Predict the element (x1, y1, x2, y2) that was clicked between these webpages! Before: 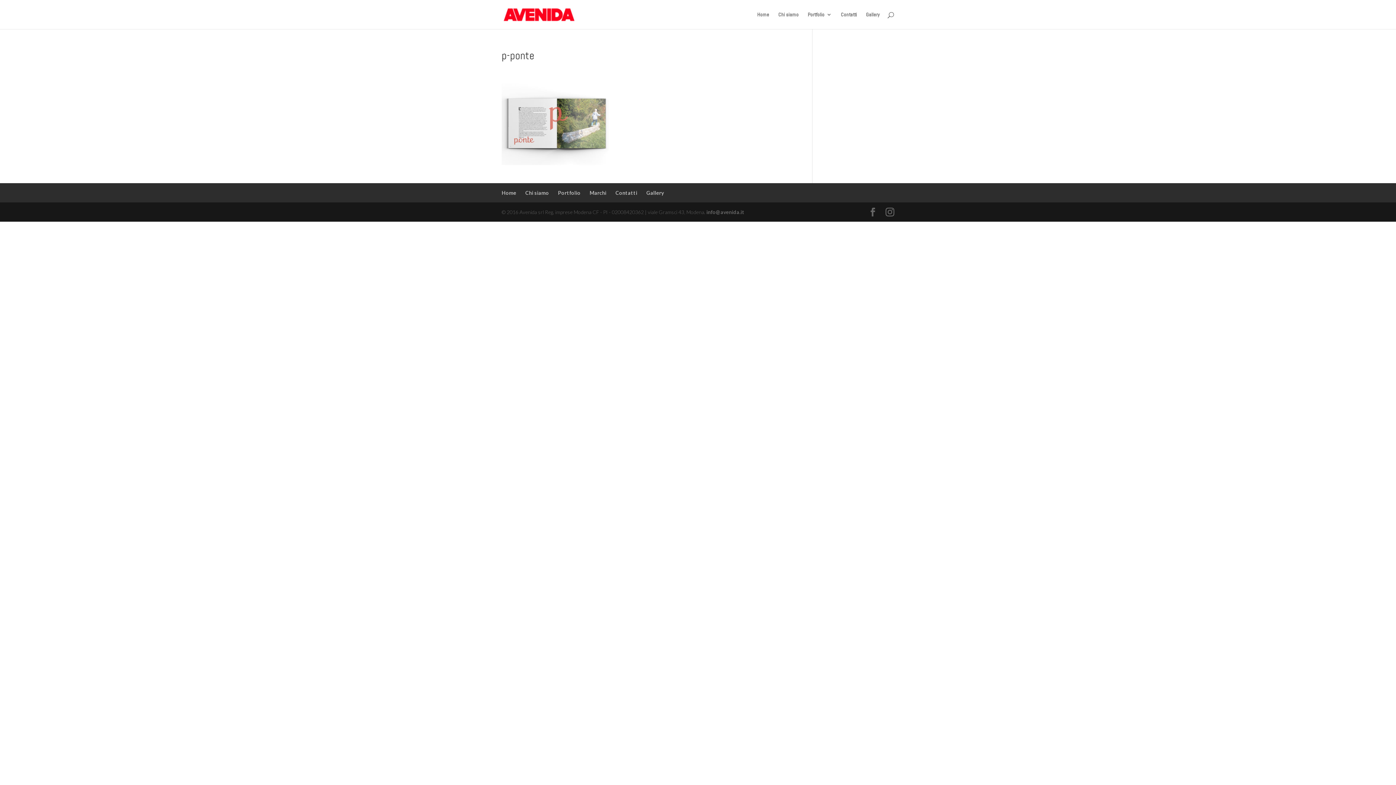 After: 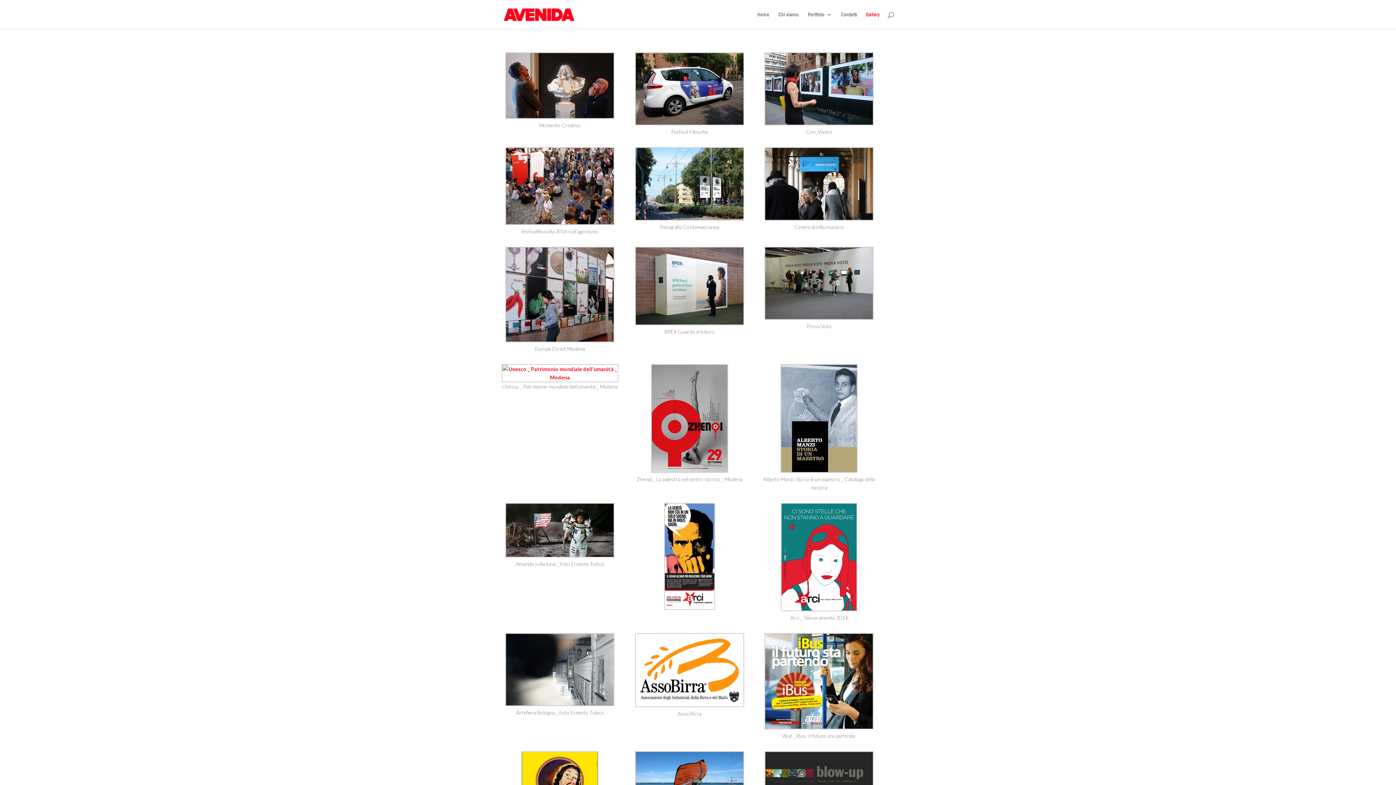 Action: label: Gallery bbox: (866, 12, 880, 29)